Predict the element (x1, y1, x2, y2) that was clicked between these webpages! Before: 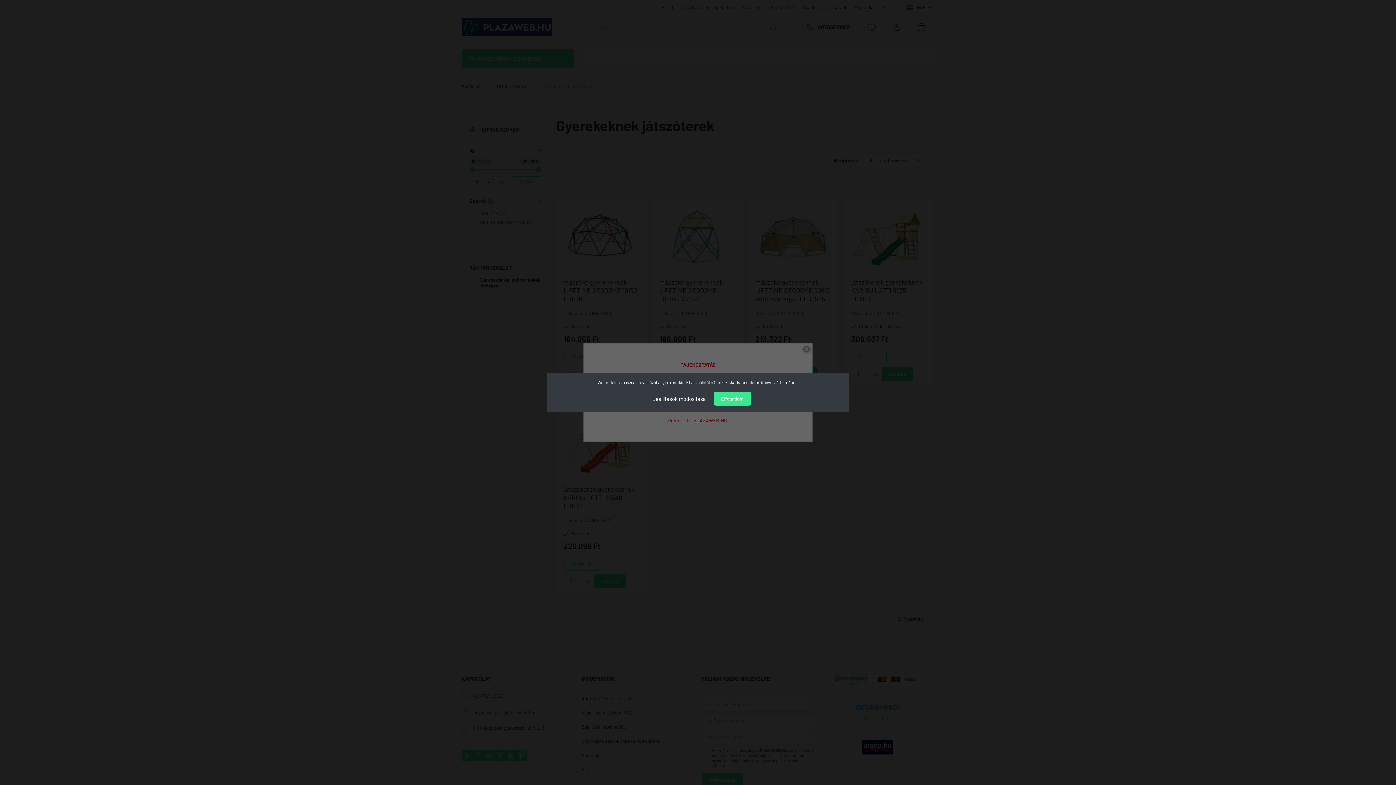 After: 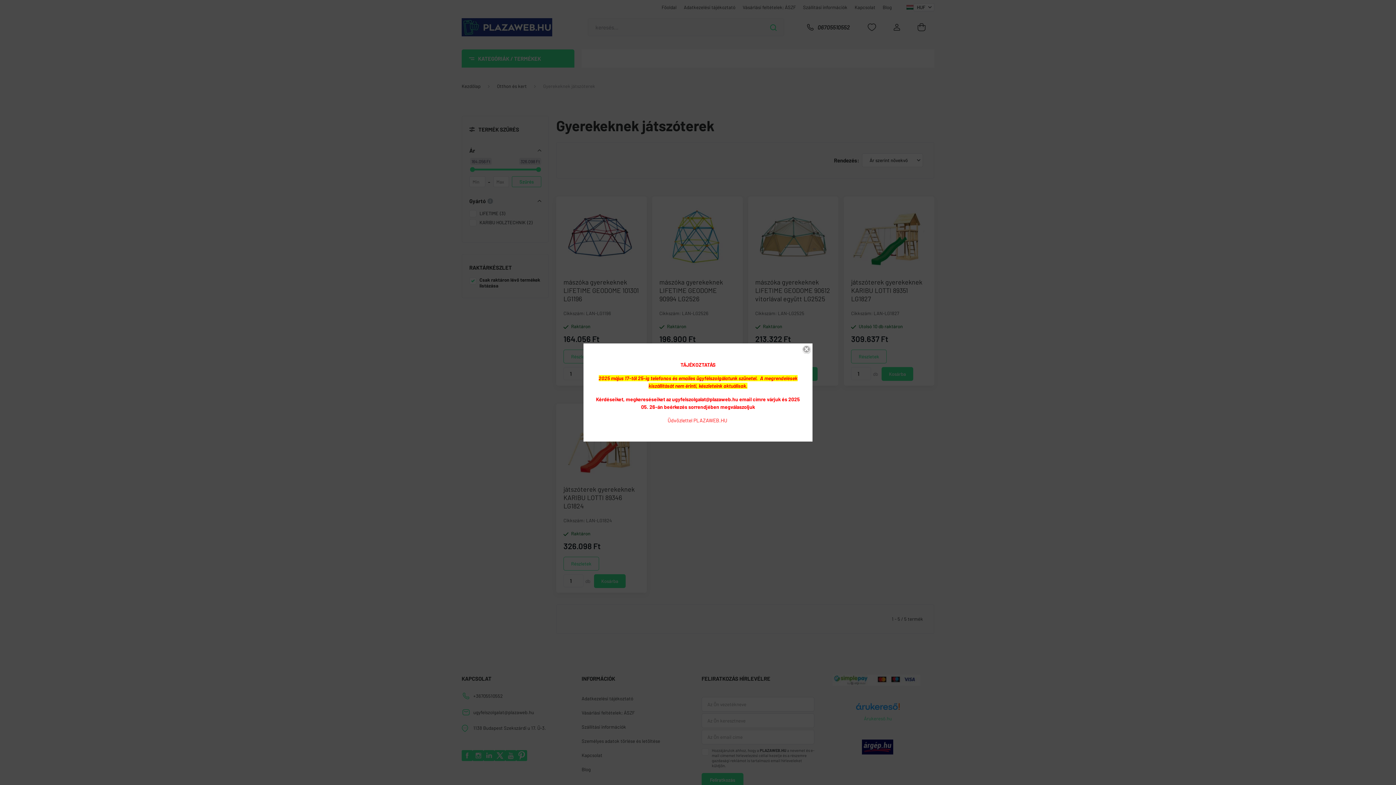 Action: label: Elfogadom bbox: (714, 392, 751, 405)